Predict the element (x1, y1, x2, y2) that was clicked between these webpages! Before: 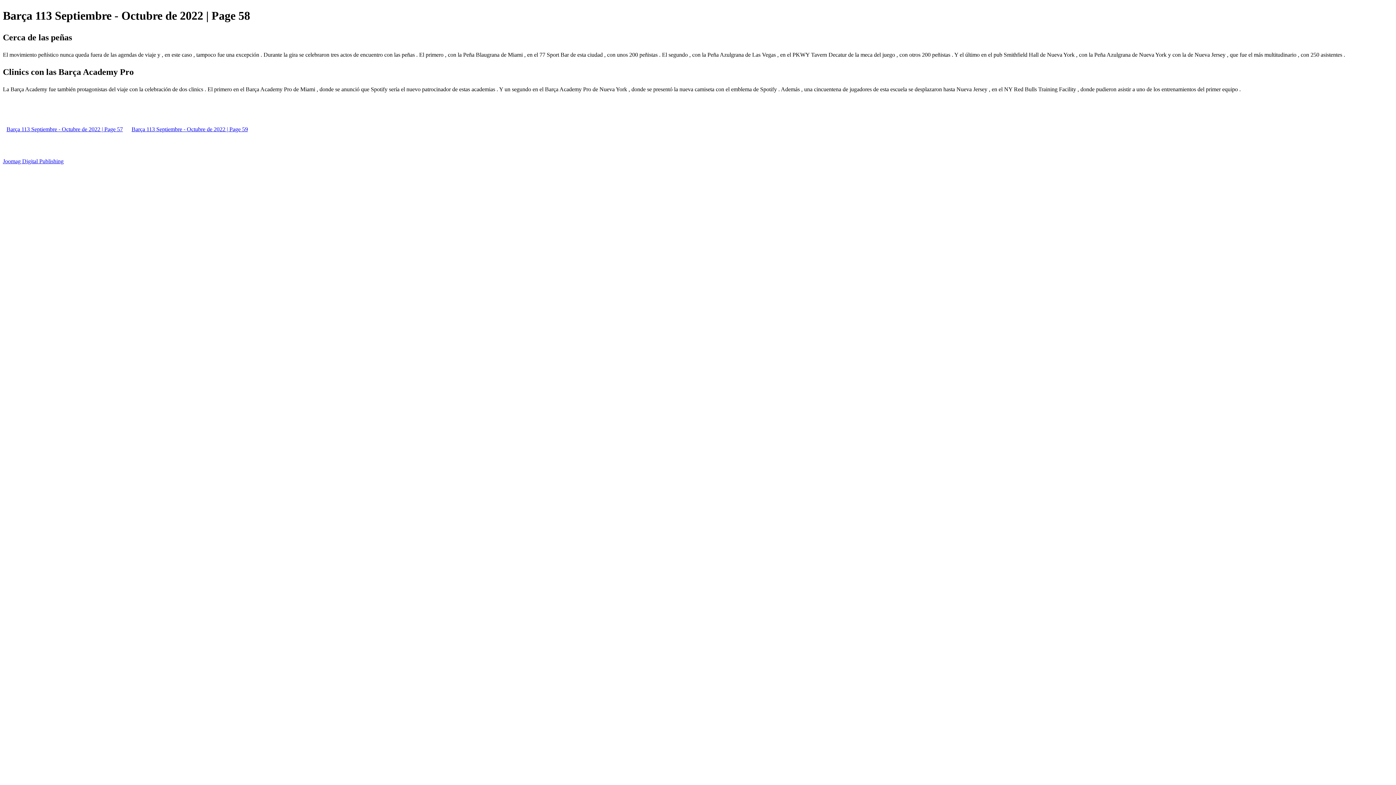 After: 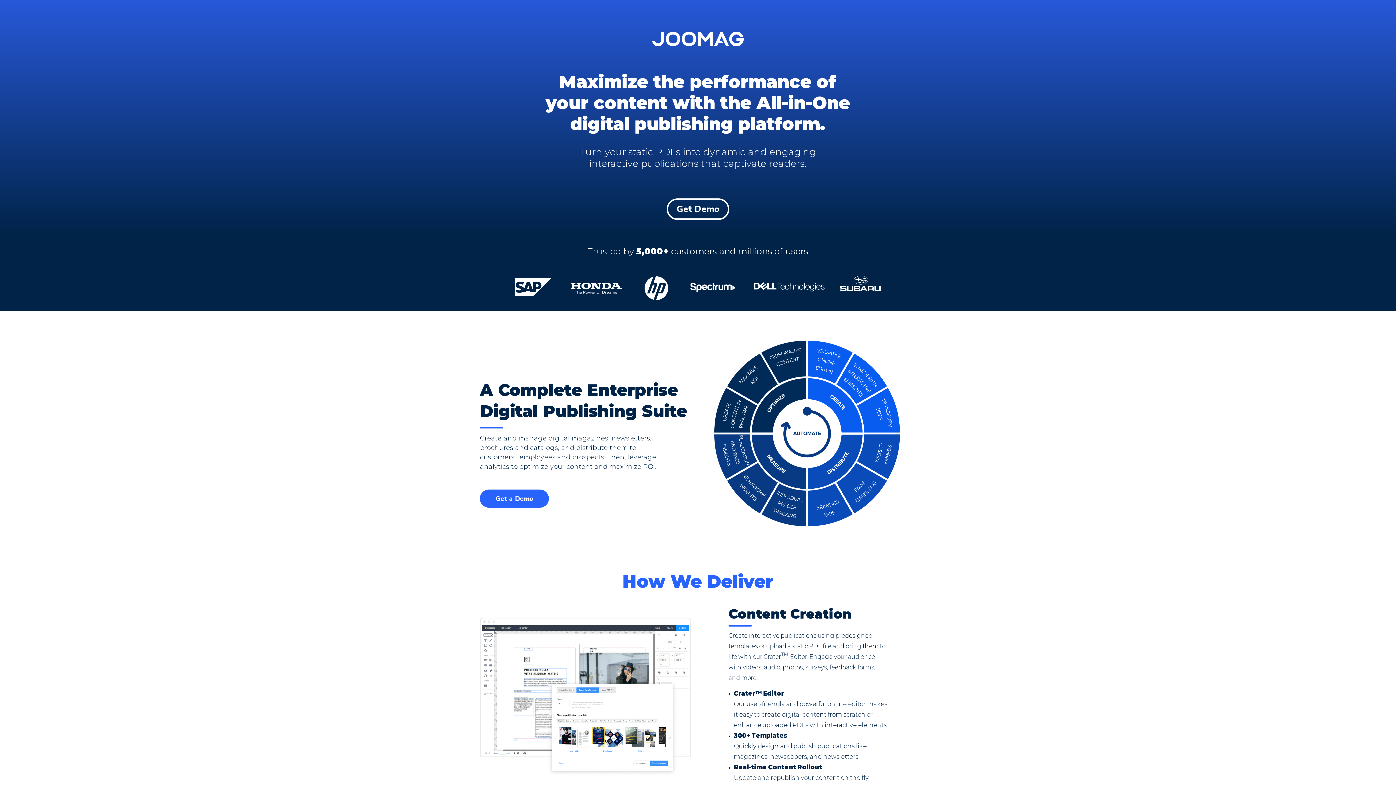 Action: label: Joomag Digital Publishing bbox: (2, 158, 63, 164)